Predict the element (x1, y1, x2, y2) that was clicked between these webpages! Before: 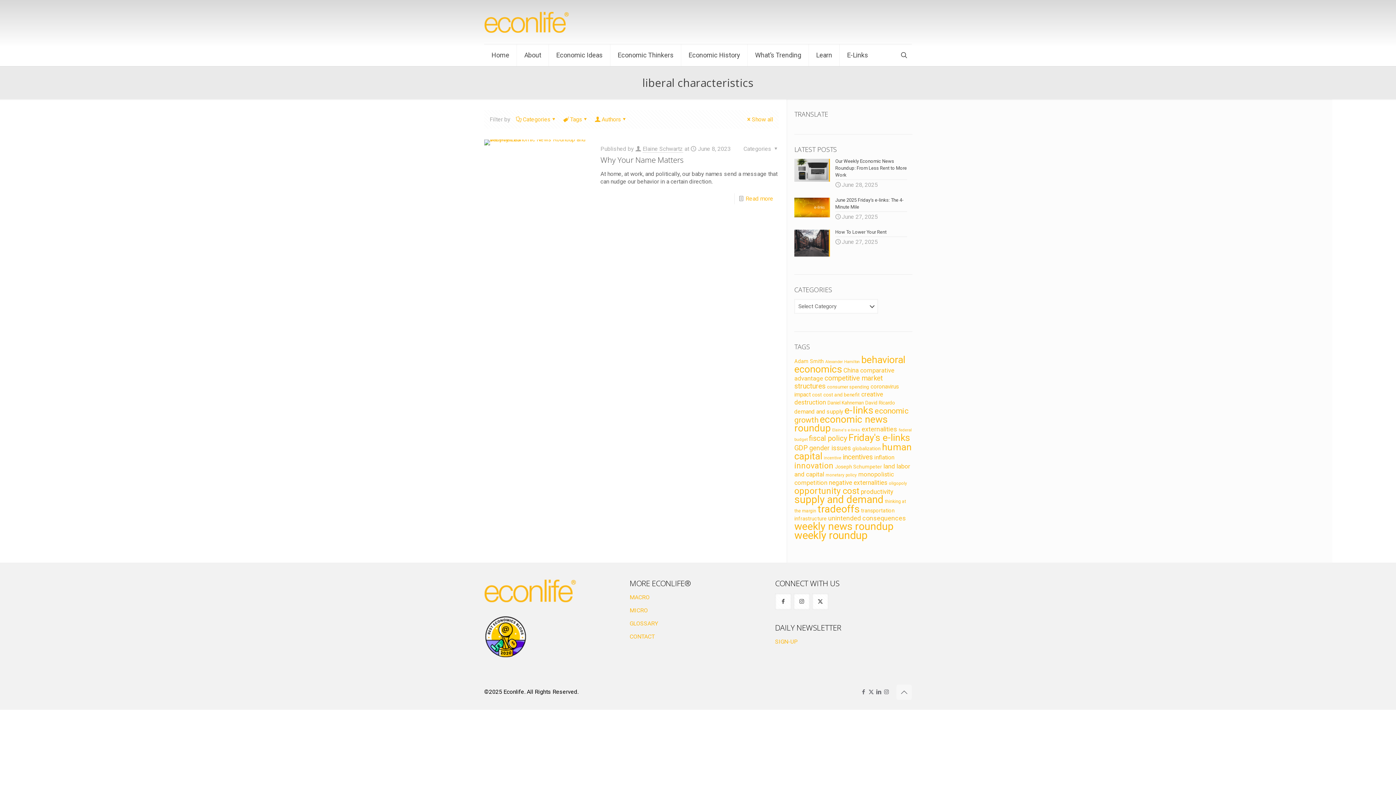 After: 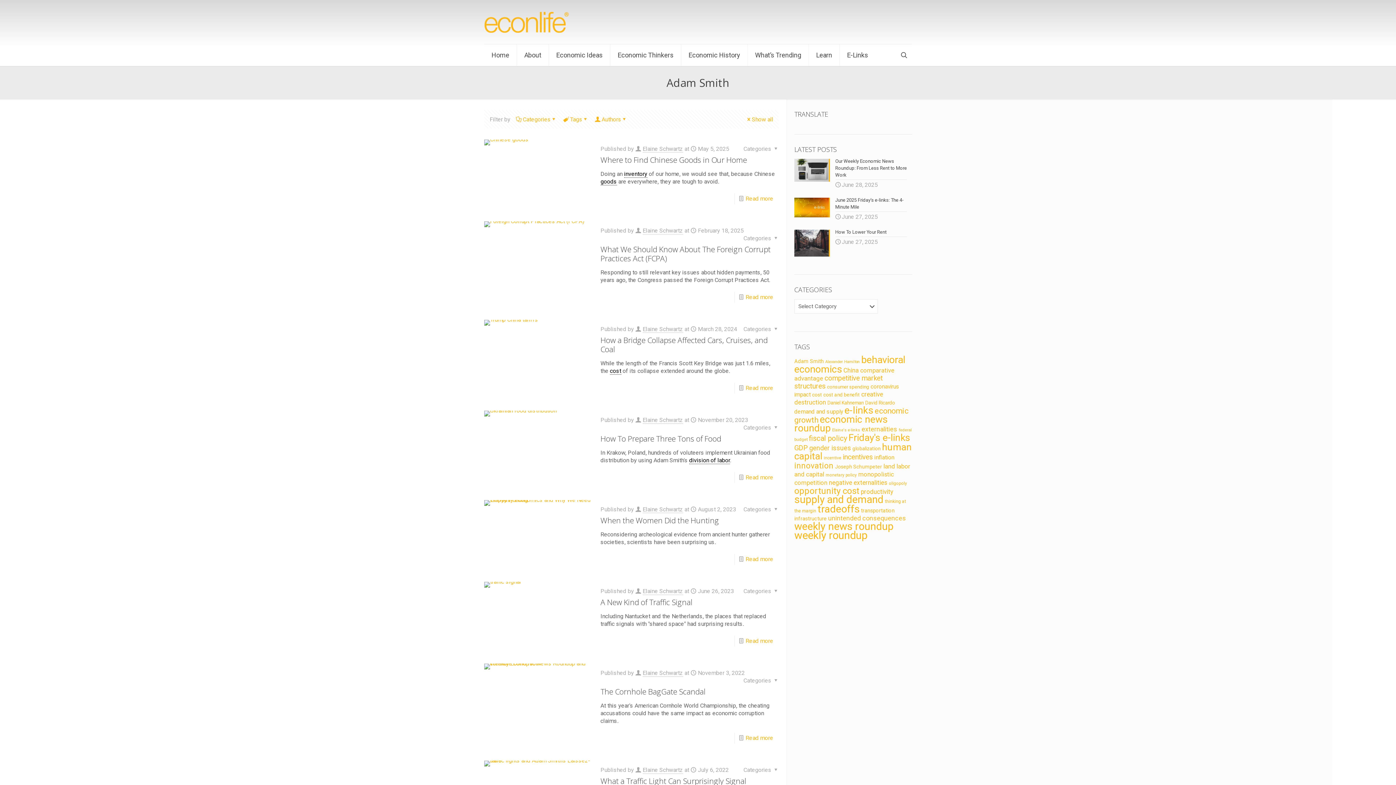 Action: bbox: (794, 358, 824, 364) label: Adam Smith (61 items)